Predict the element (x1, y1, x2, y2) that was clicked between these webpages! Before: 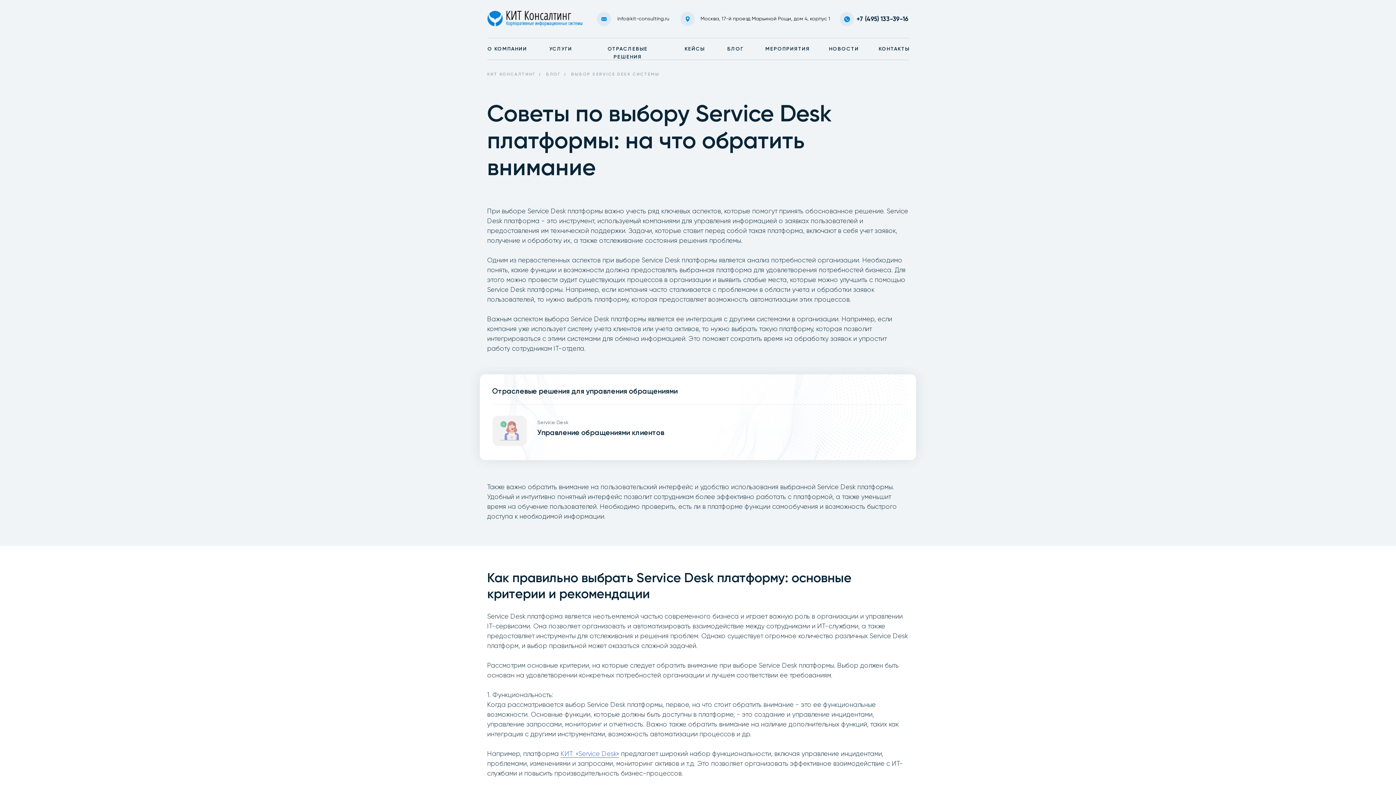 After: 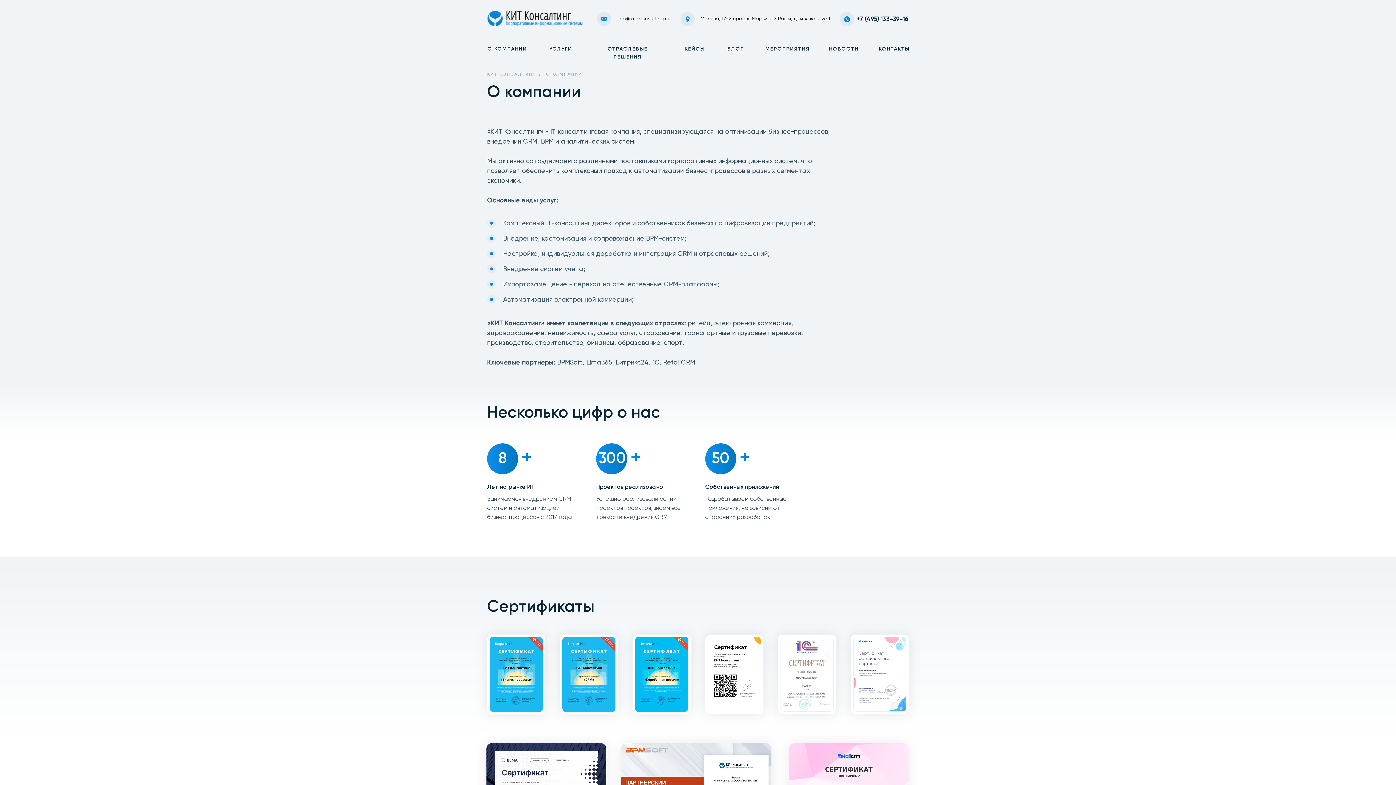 Action: bbox: (487, 46, 527, 51) label: О КОМПАНИИ